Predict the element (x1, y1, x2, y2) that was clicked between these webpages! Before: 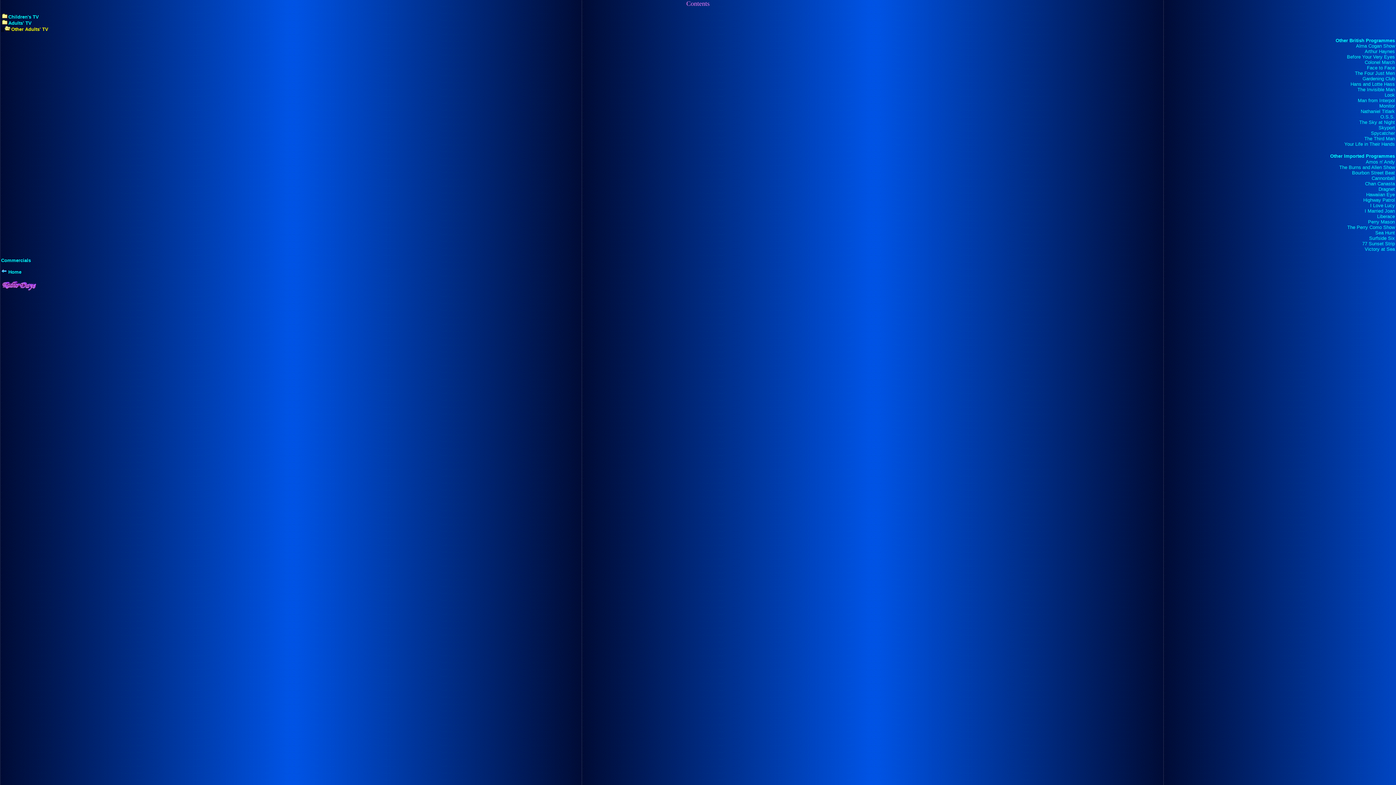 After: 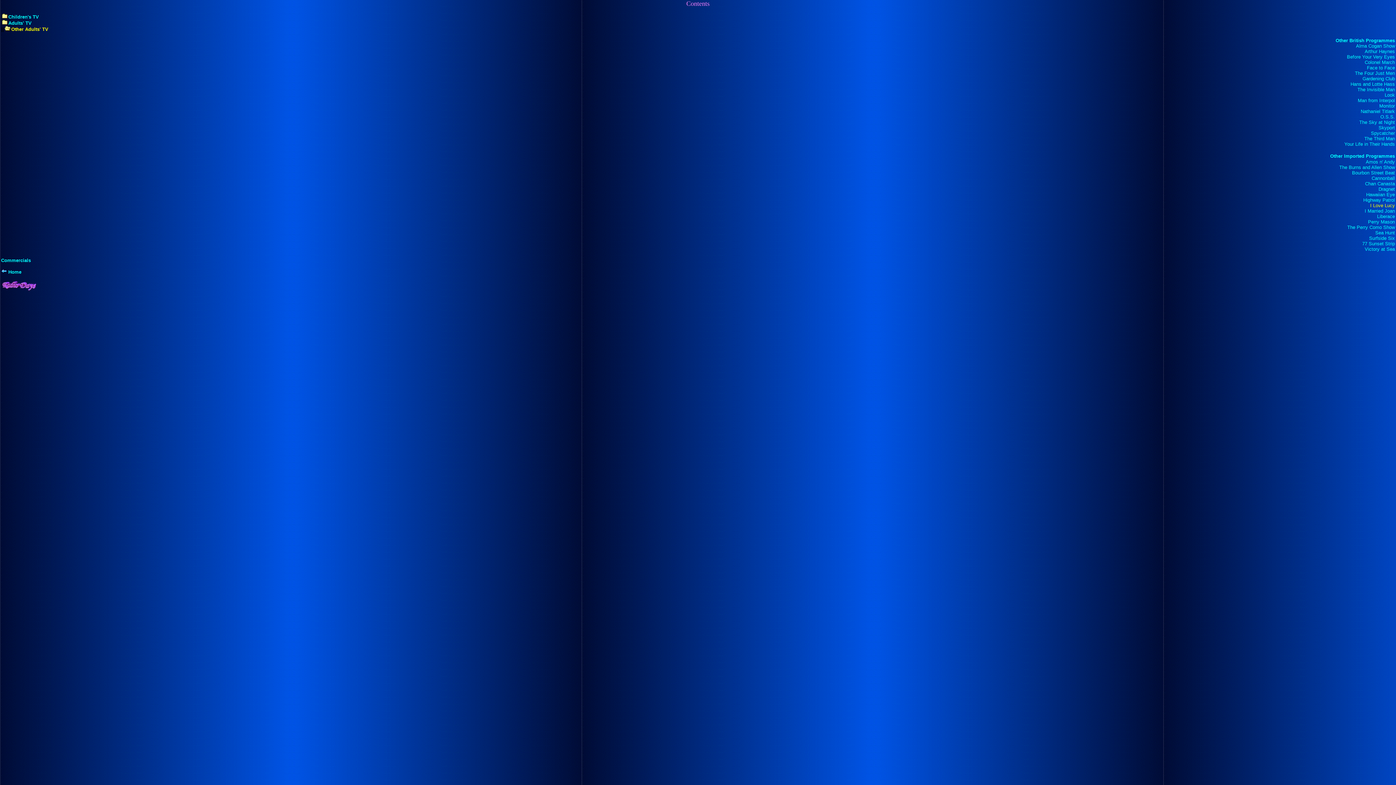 Action: label: I Love Lucy bbox: (1370, 202, 1395, 208)